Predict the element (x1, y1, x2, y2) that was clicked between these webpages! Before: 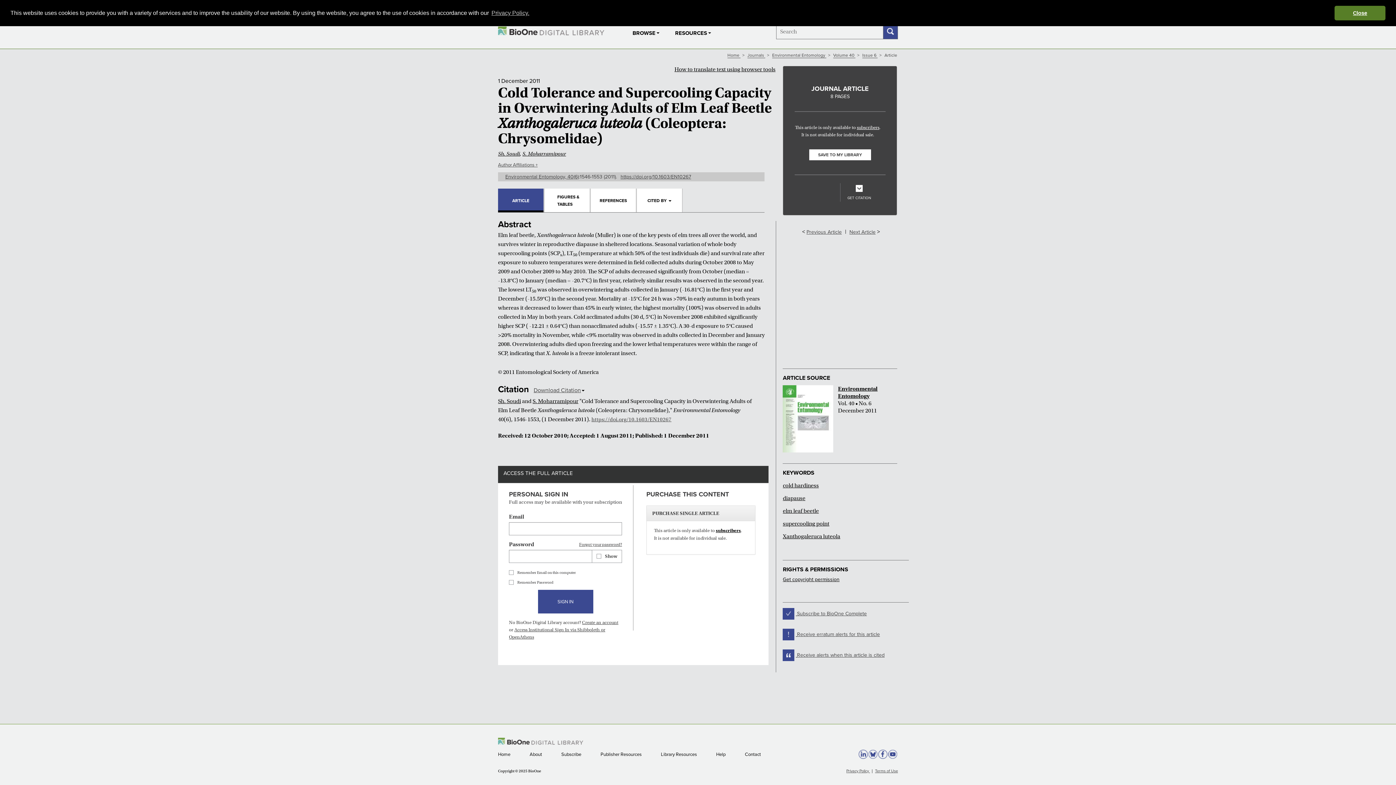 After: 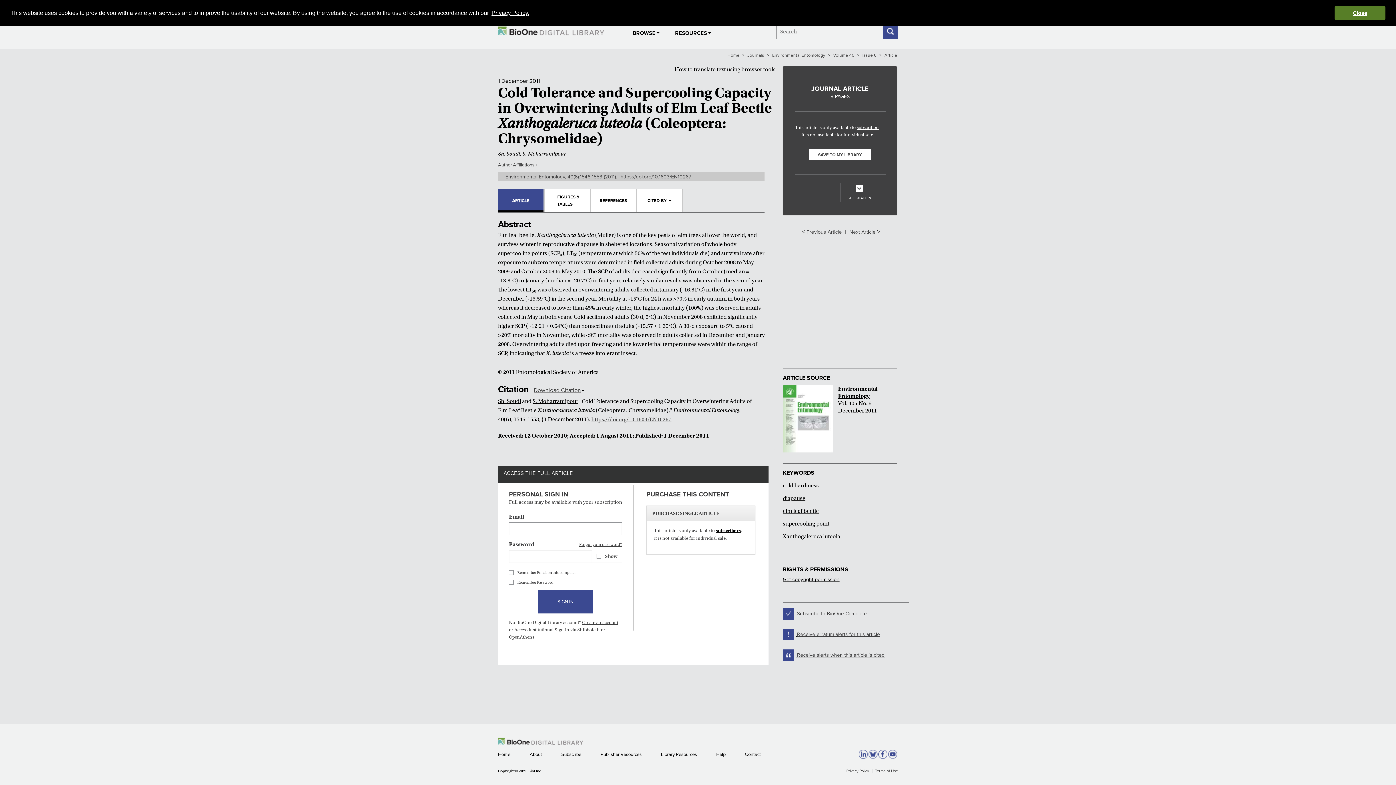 Action: bbox: (490, 7, 530, 18) label: learn more about cookies